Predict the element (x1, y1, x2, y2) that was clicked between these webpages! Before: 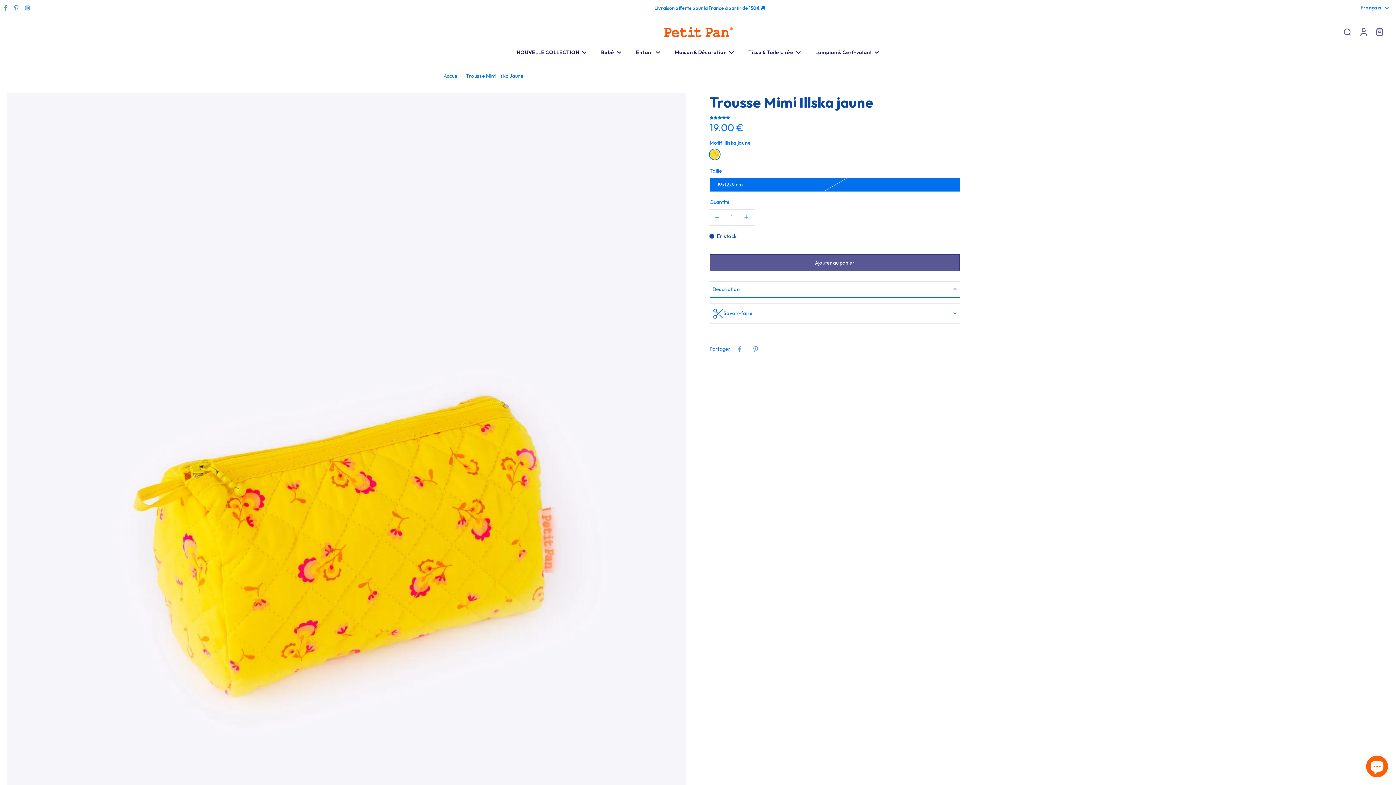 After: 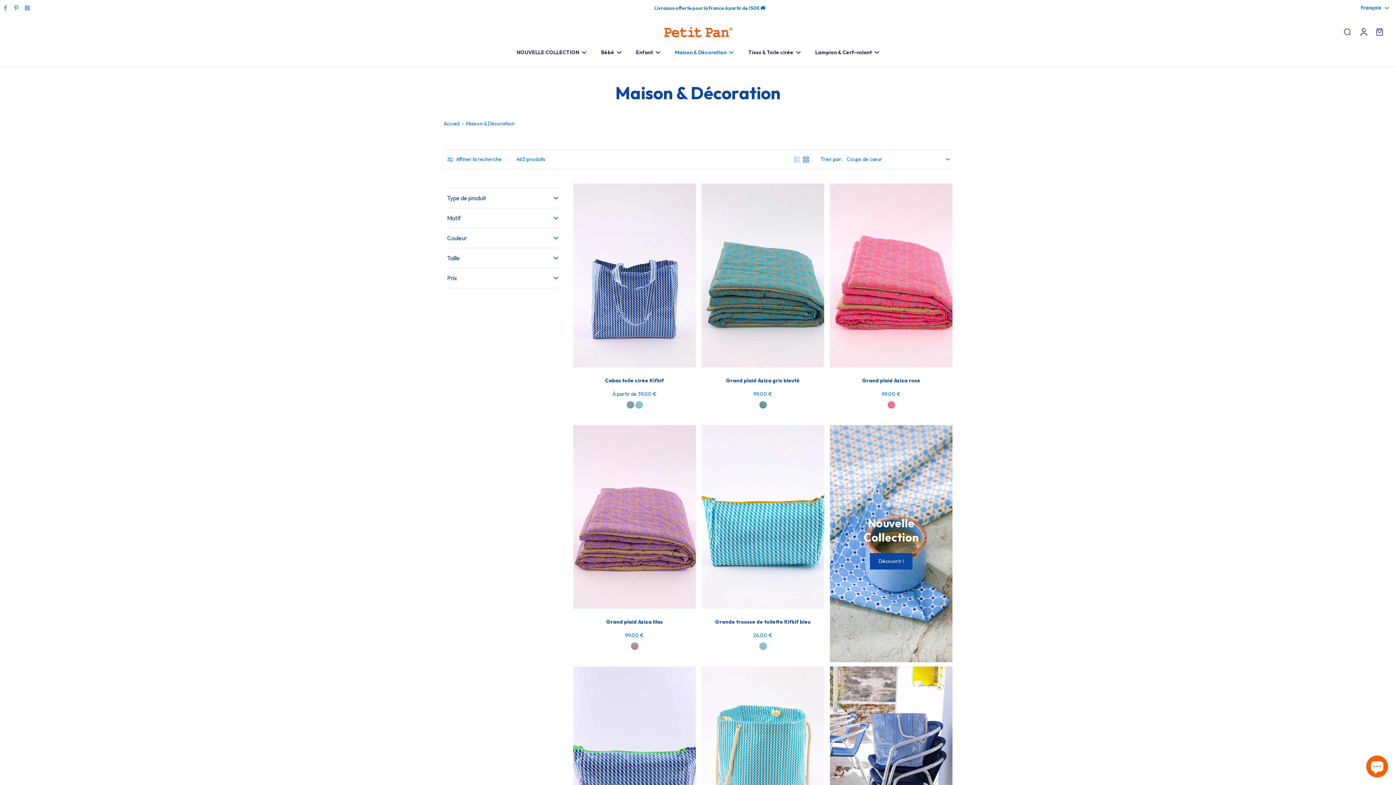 Action: label: Maison & Décoration bbox: (675, 47, 733, 57)